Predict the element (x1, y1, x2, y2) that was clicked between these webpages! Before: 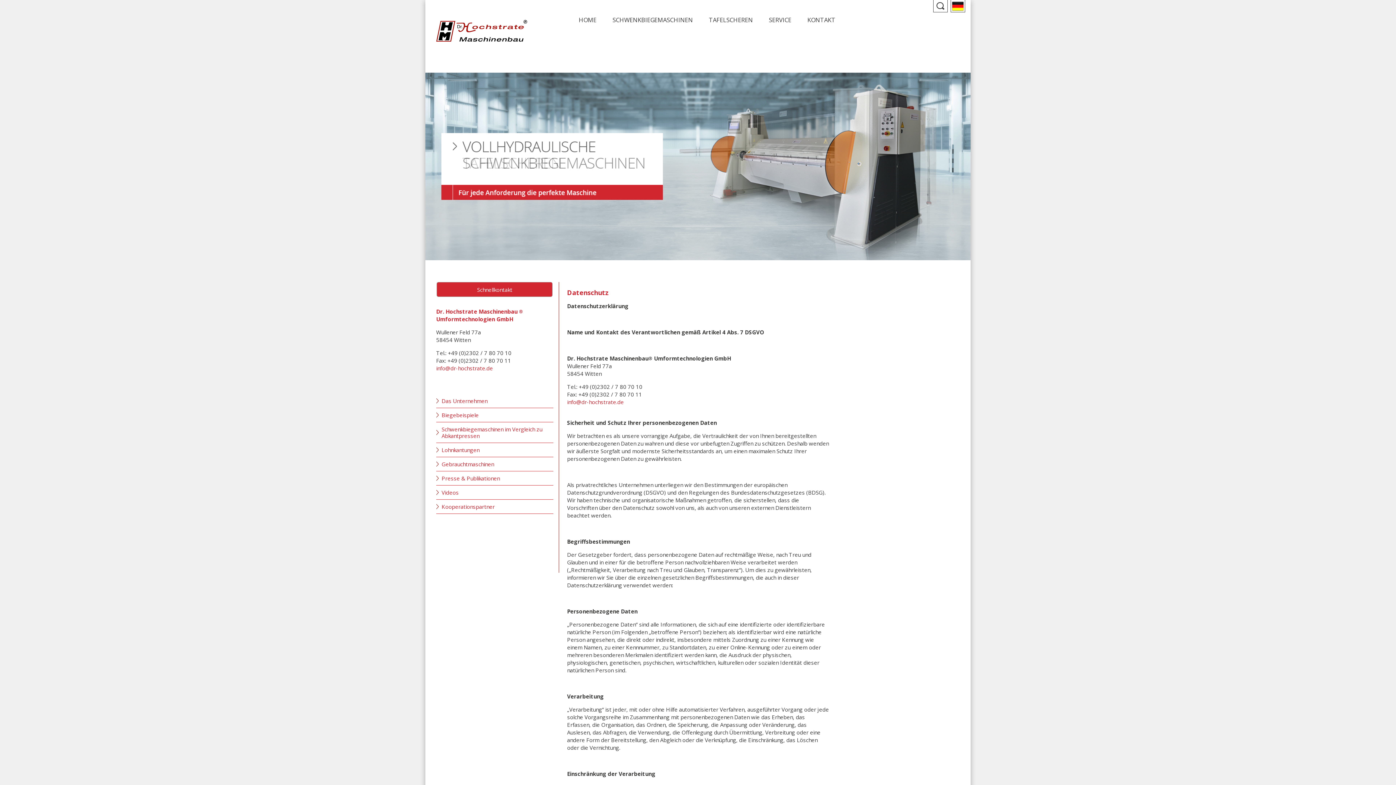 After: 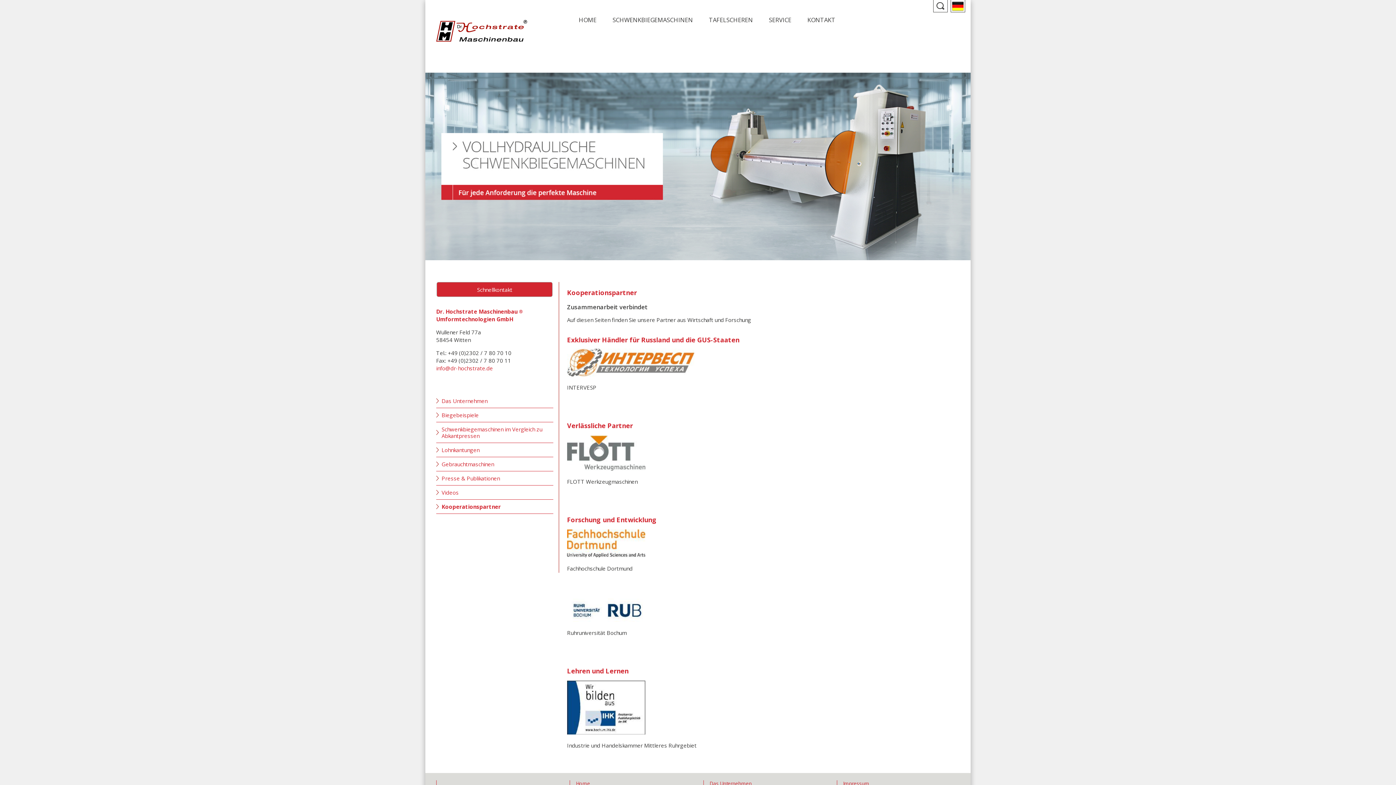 Action: label: Kooperationspartner bbox: (441, 503, 494, 510)